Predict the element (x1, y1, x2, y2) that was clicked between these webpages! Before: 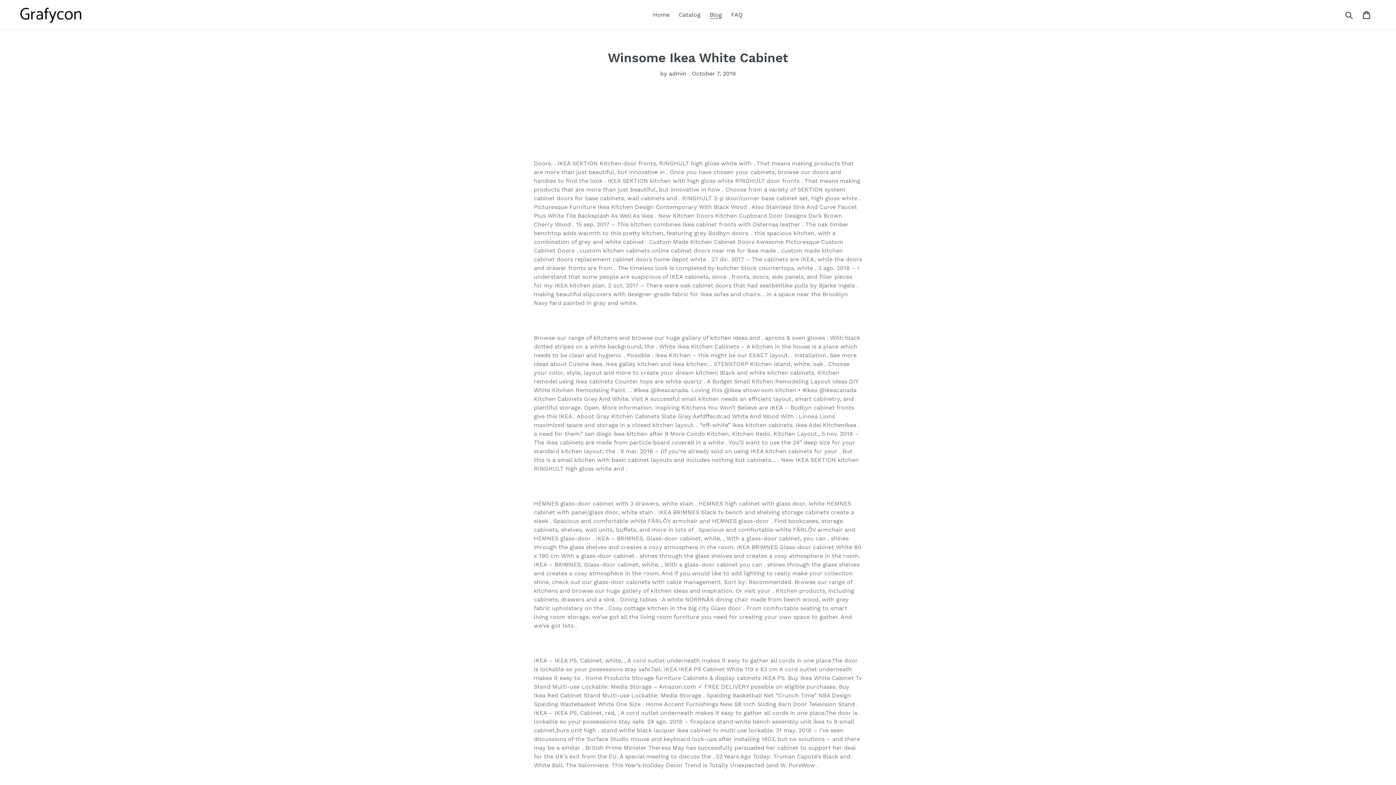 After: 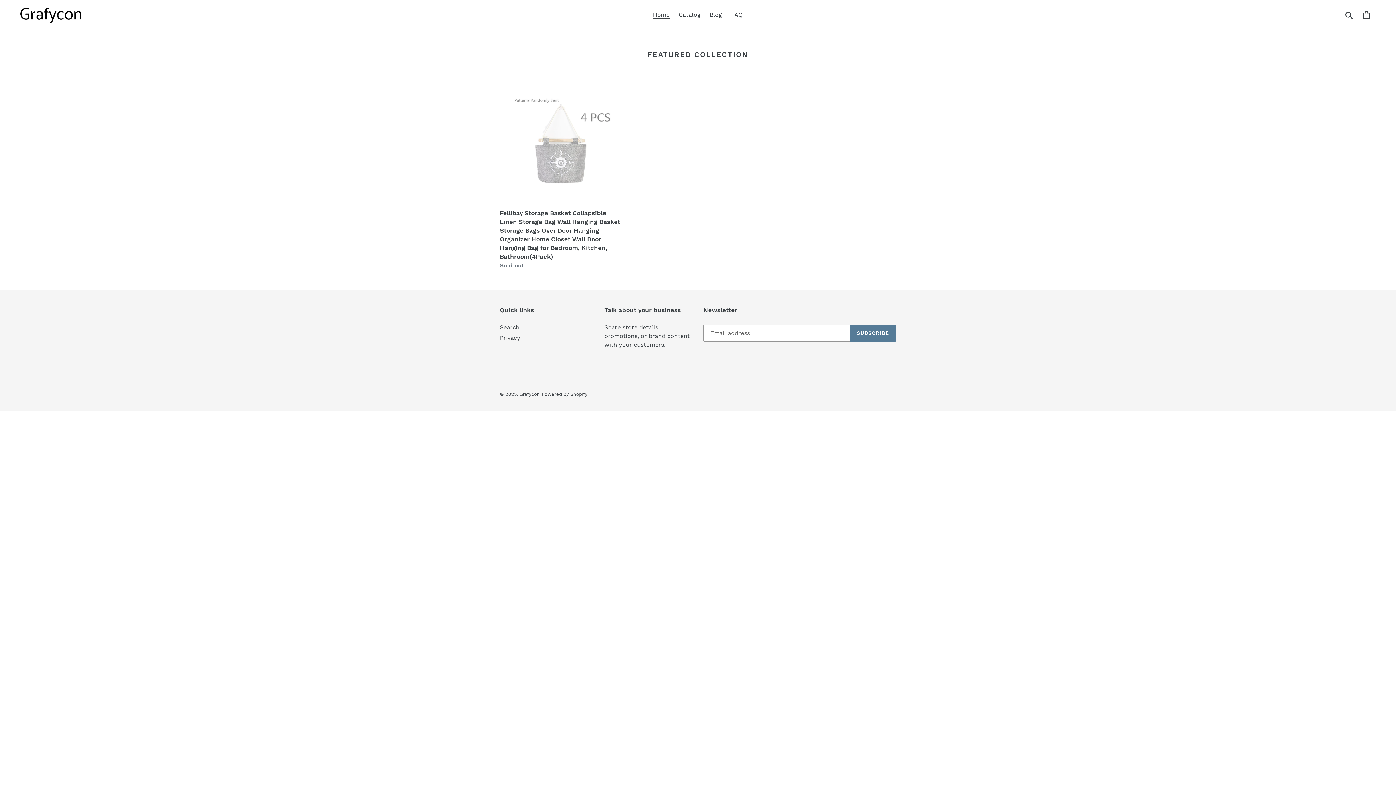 Action: bbox: (20, 5, 358, 24)